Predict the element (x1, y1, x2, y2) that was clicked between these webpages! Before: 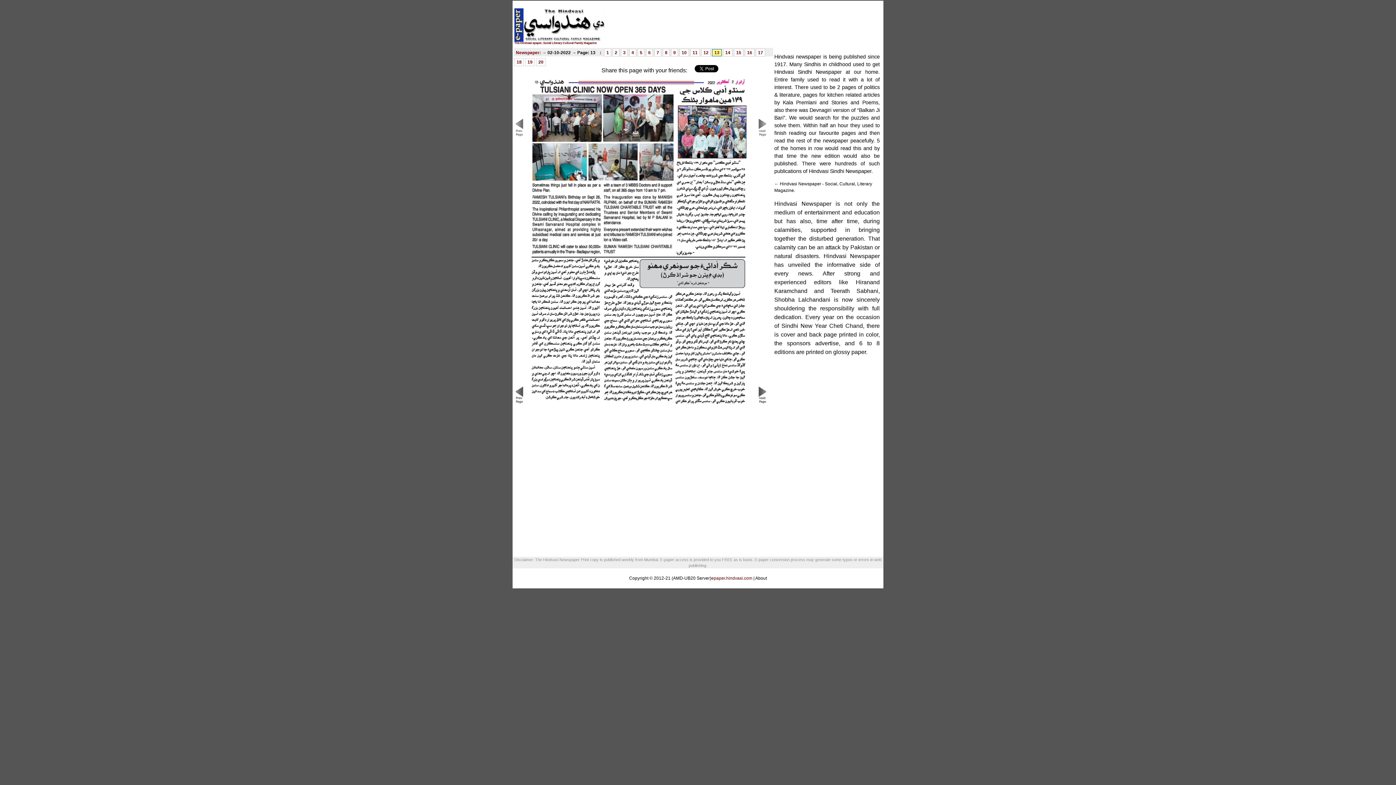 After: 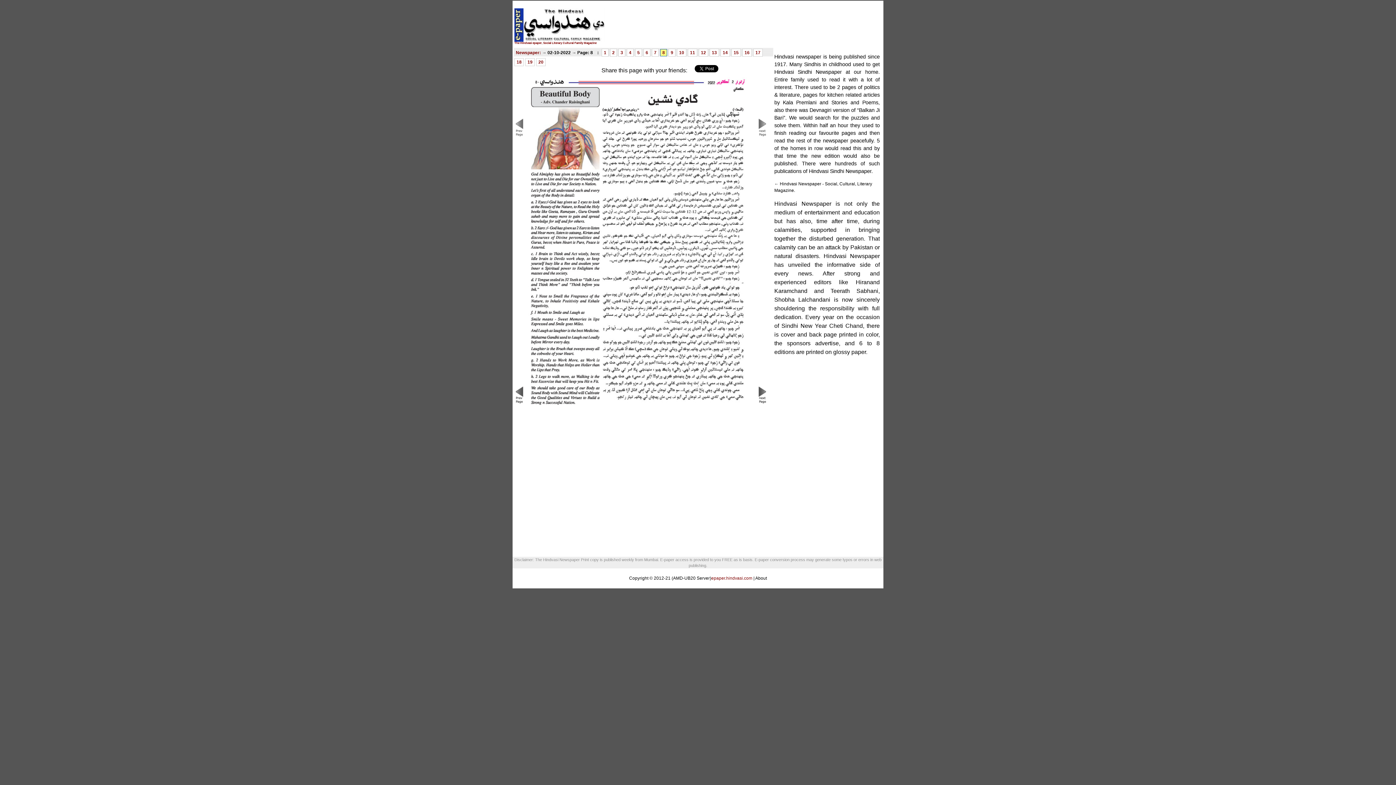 Action: label: 8 bbox: (665, 50, 667, 55)